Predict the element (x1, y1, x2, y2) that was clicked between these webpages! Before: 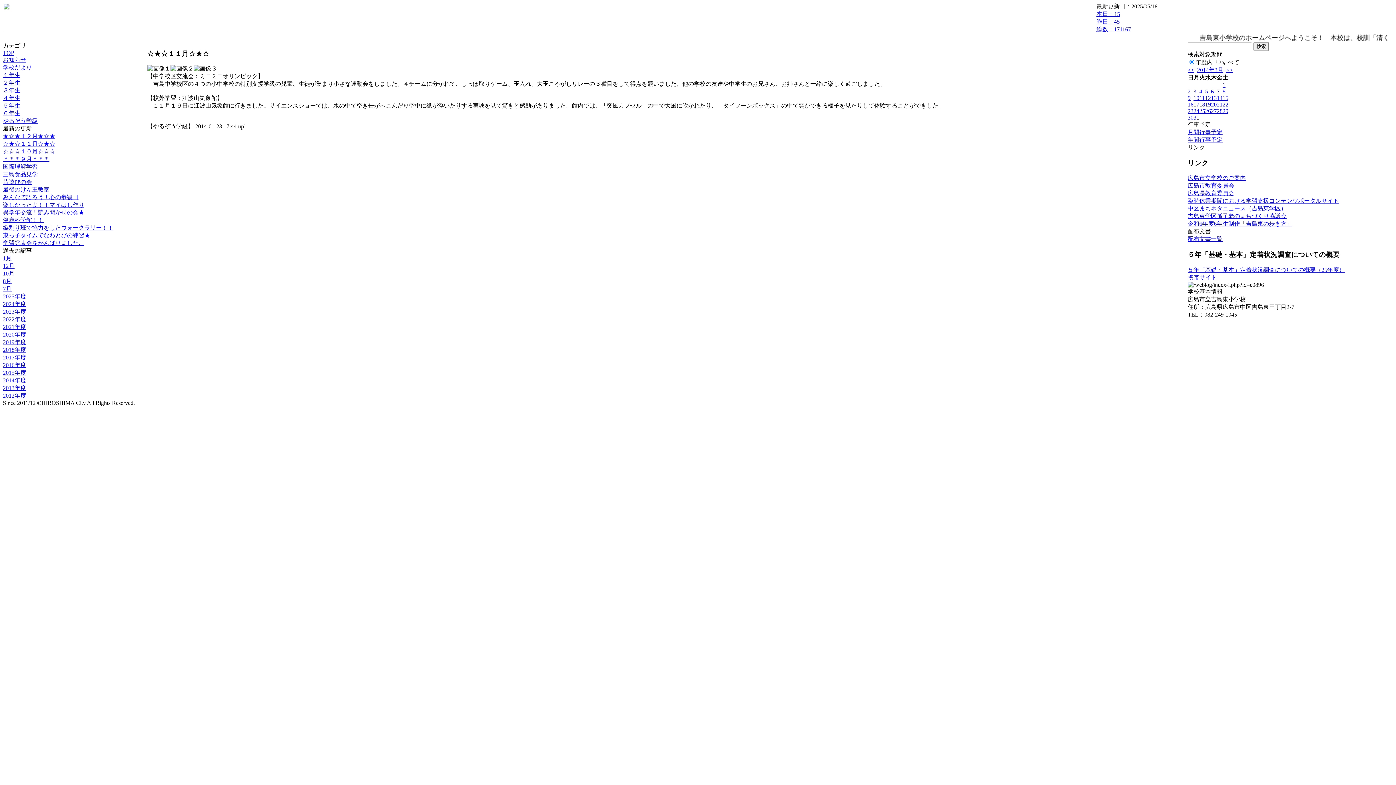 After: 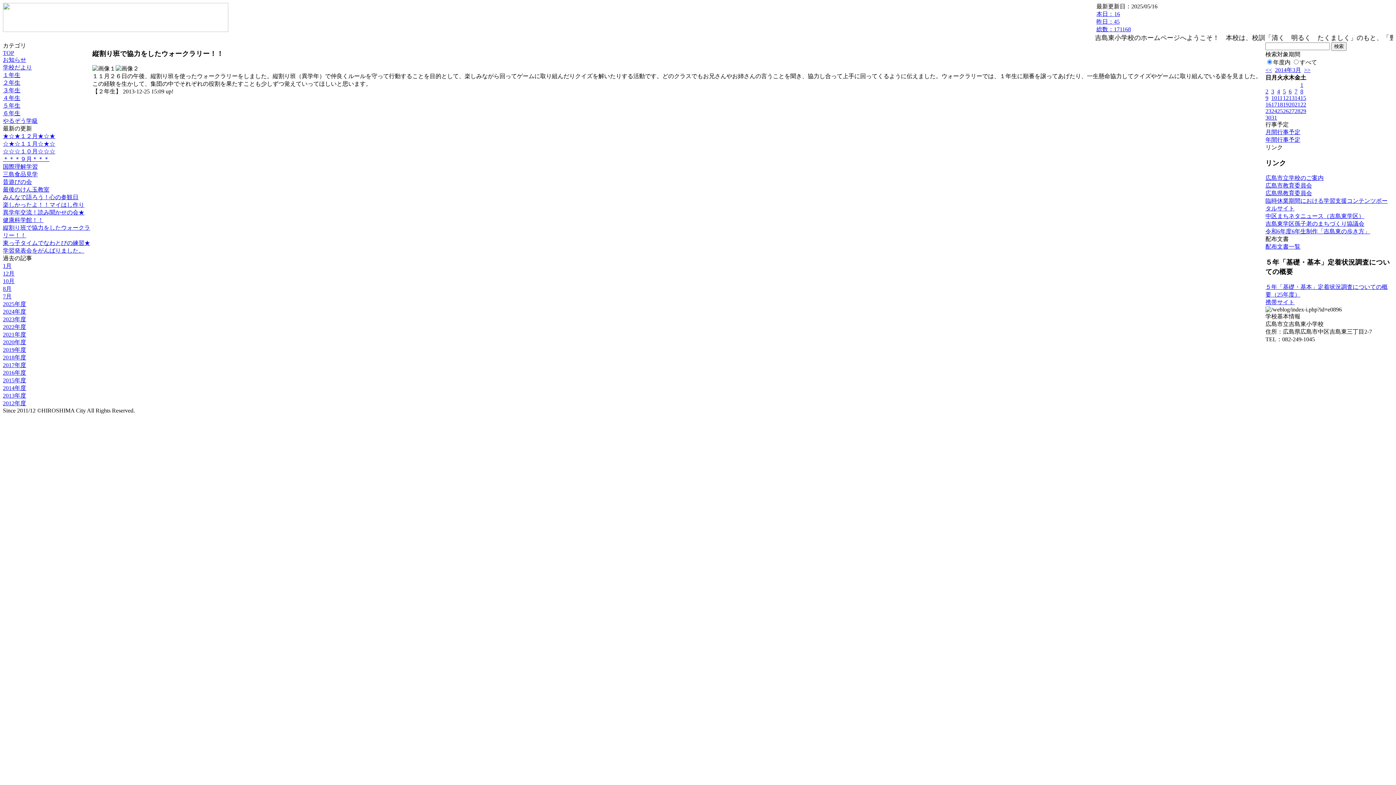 Action: label: 縦割り班で協力をしたウォークラリー！！ bbox: (2, 224, 113, 230)